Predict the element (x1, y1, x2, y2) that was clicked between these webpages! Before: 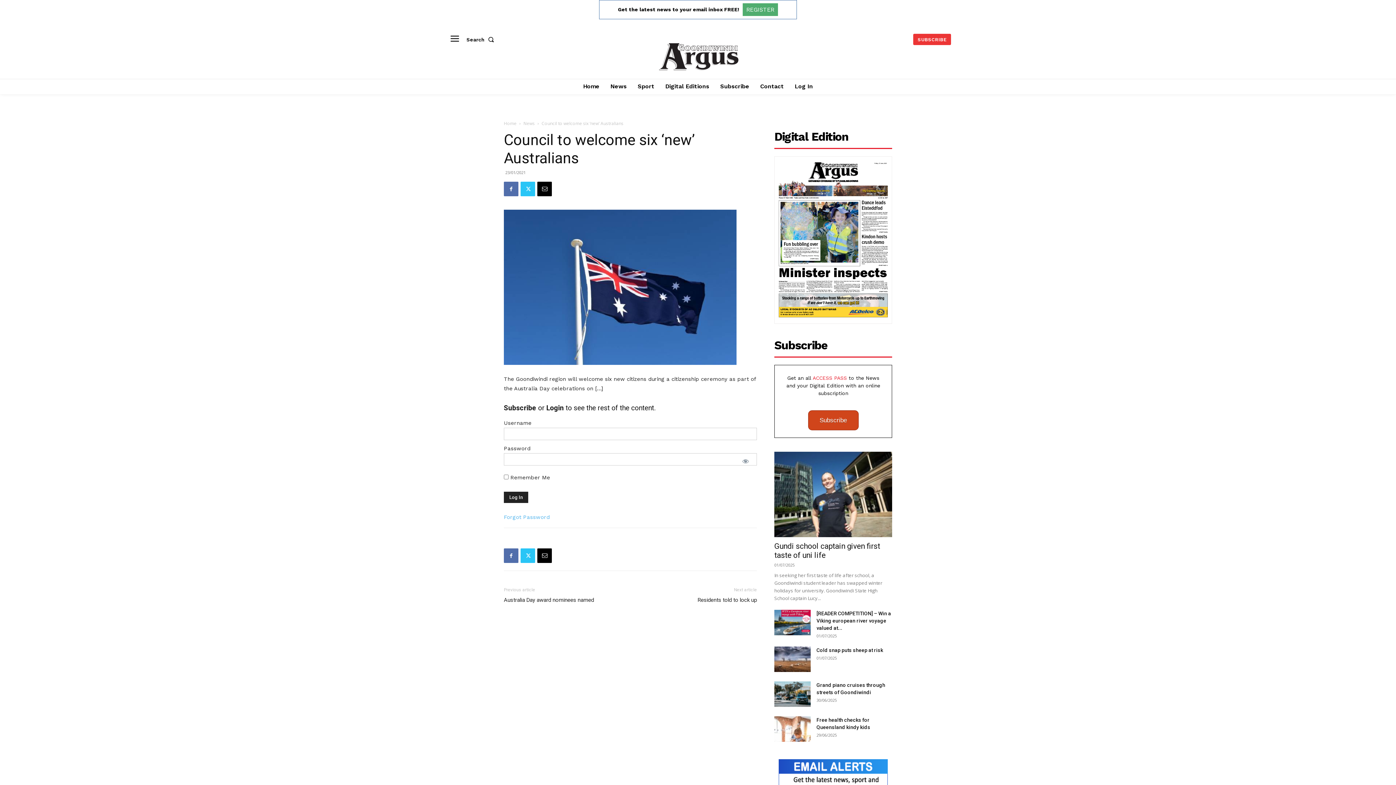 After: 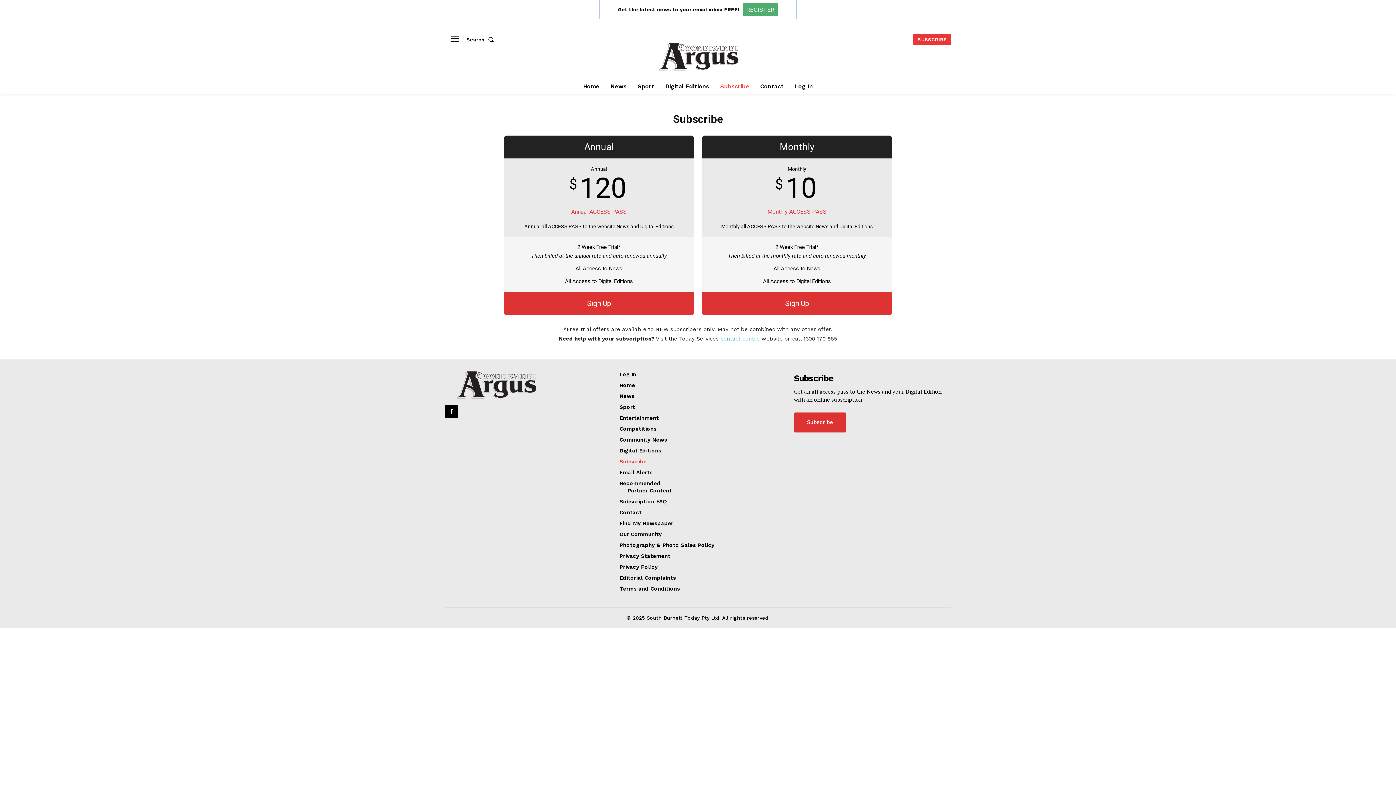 Action: bbox: (913, 33, 951, 44) label: SUBSCRIBE